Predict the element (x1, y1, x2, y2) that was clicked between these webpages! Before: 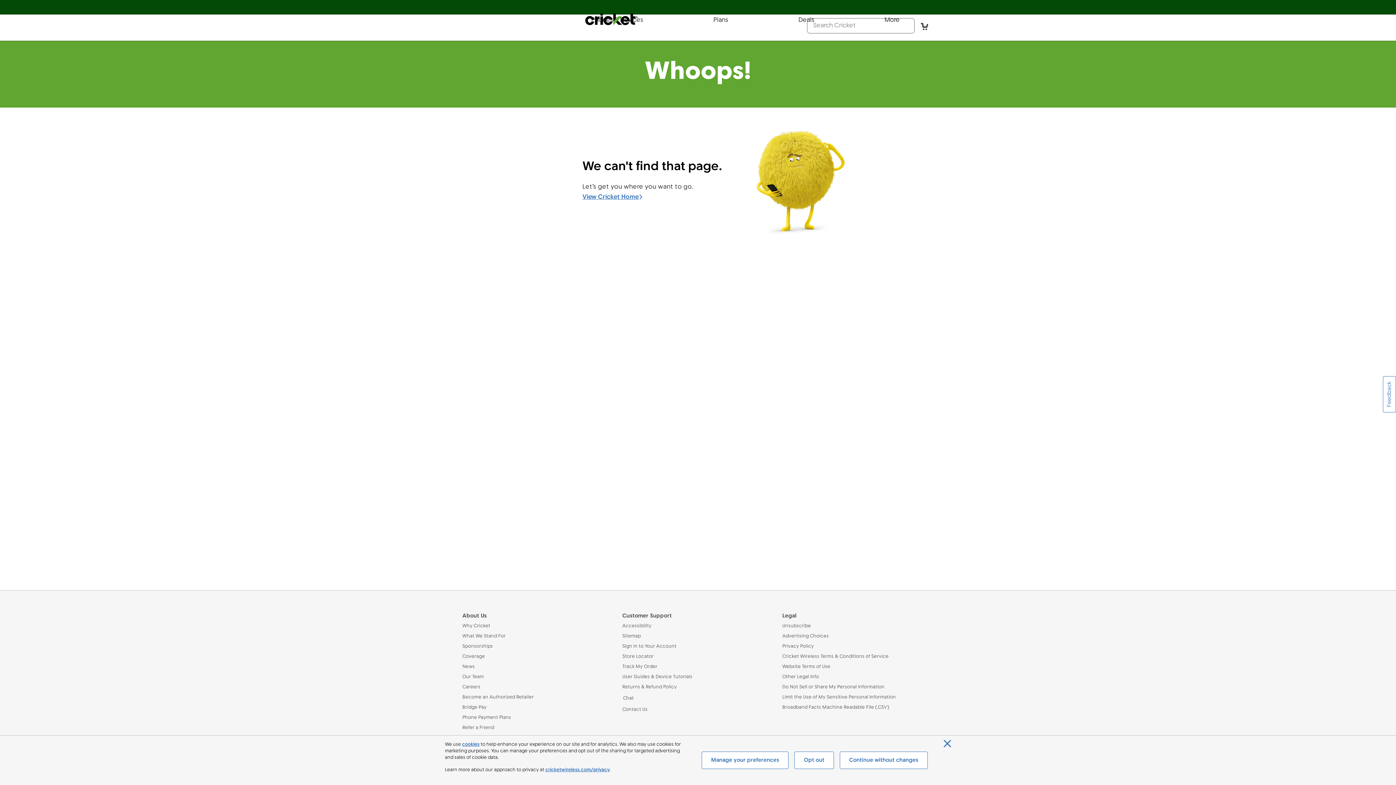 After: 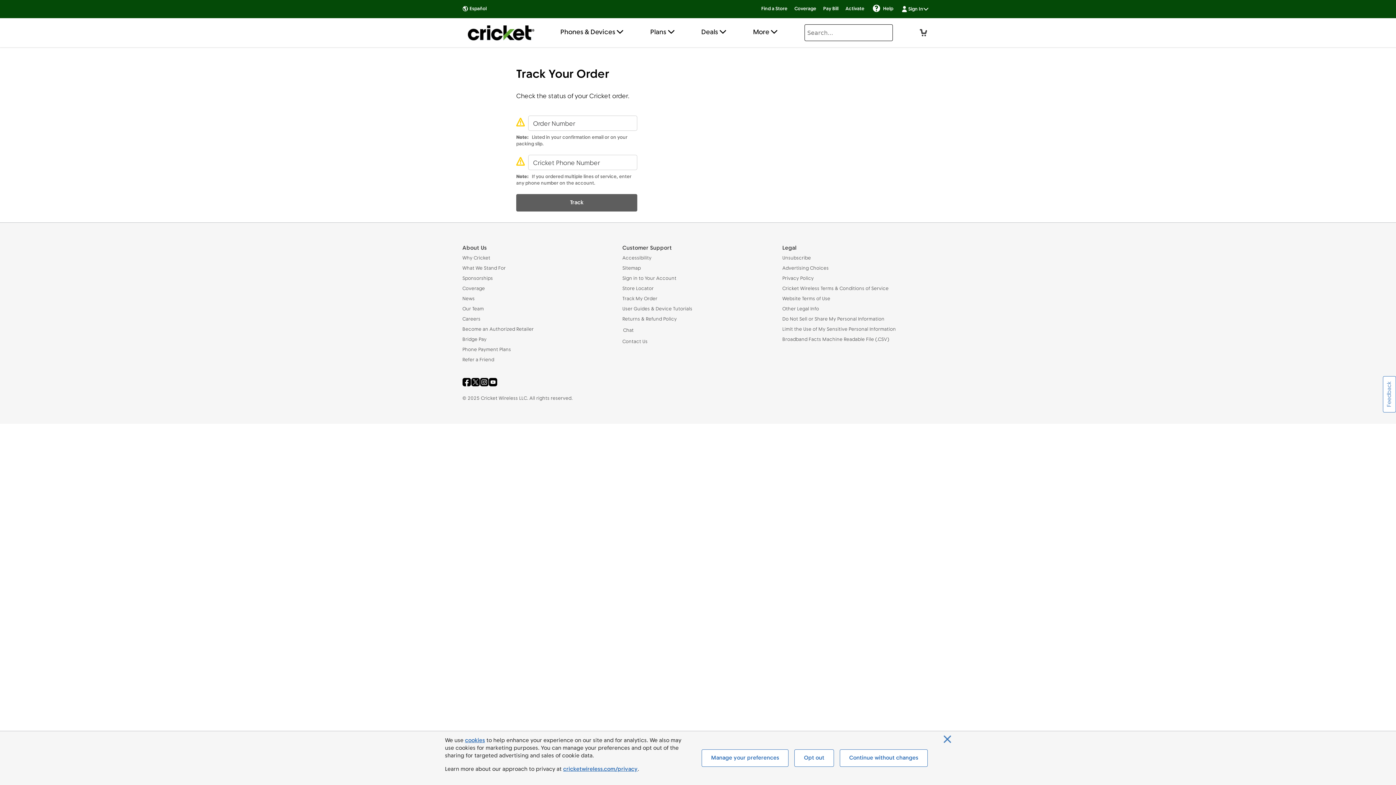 Action: label: Track My Order bbox: (622, 664, 773, 670)